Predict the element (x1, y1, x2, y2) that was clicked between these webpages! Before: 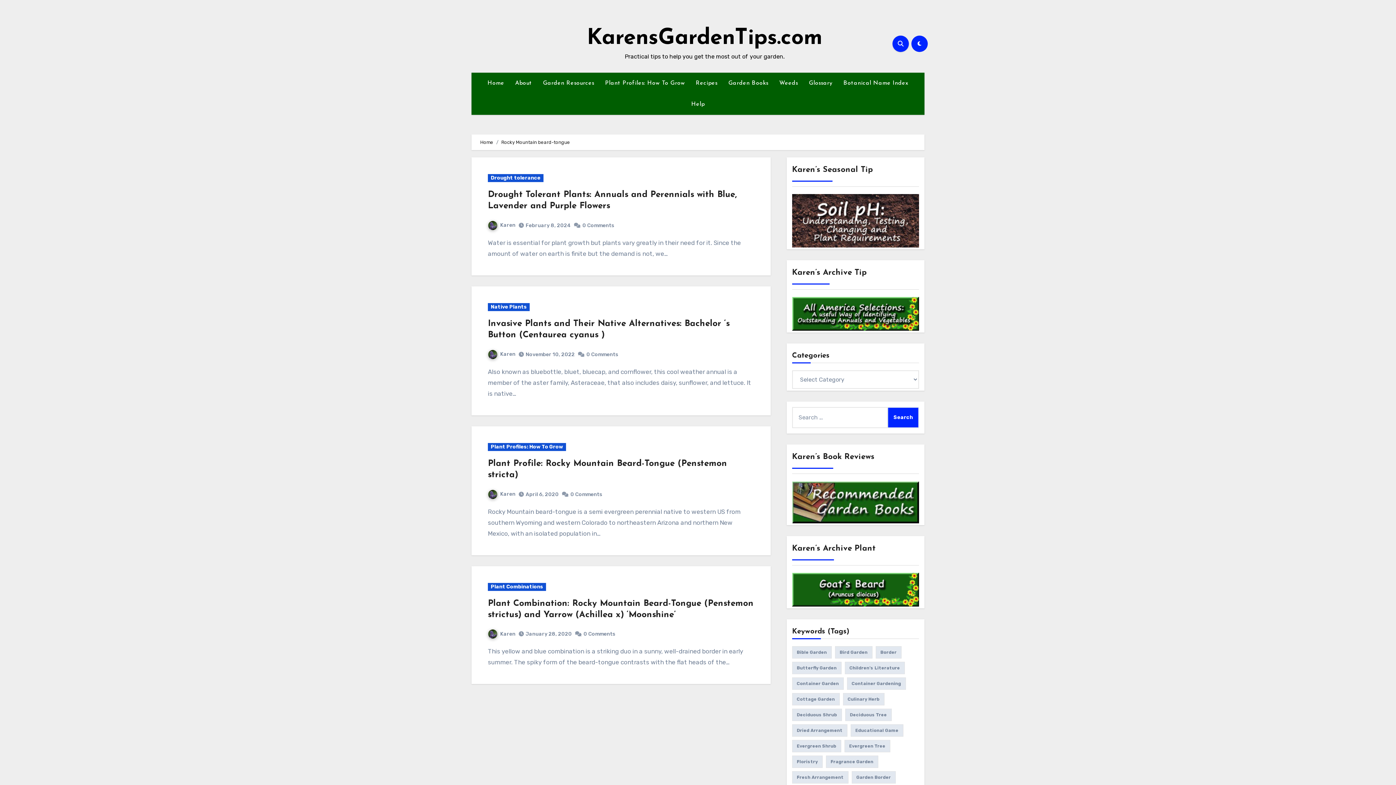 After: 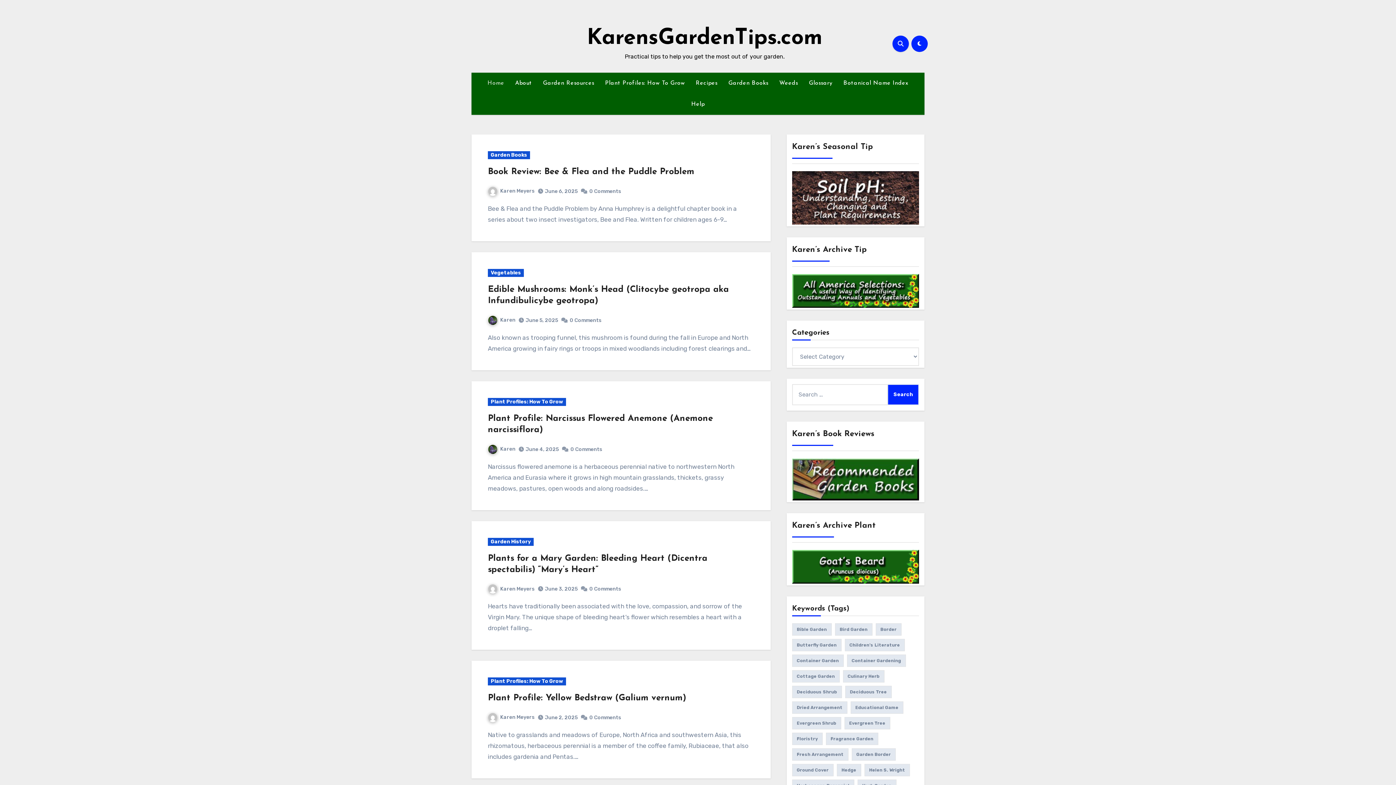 Action: bbox: (480, 139, 493, 145) label: Home